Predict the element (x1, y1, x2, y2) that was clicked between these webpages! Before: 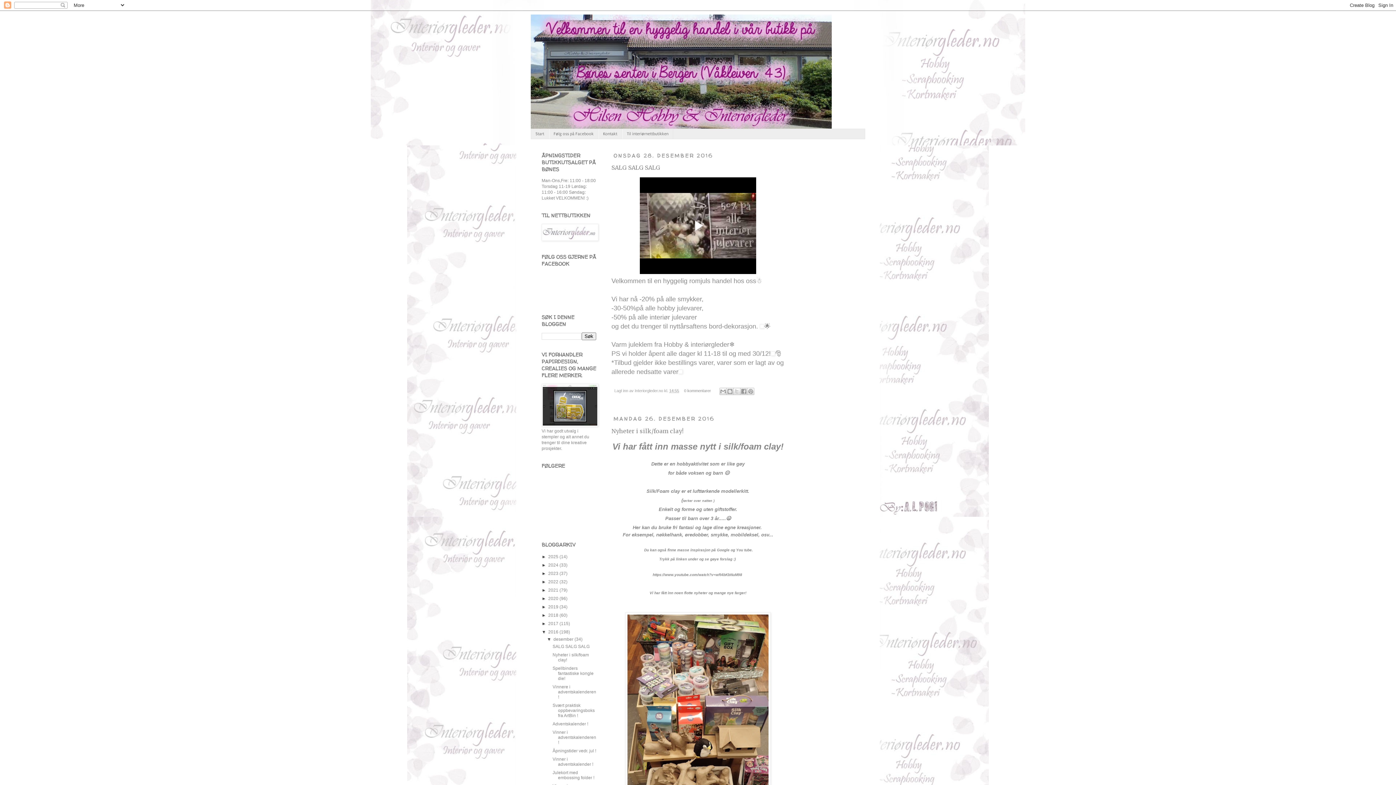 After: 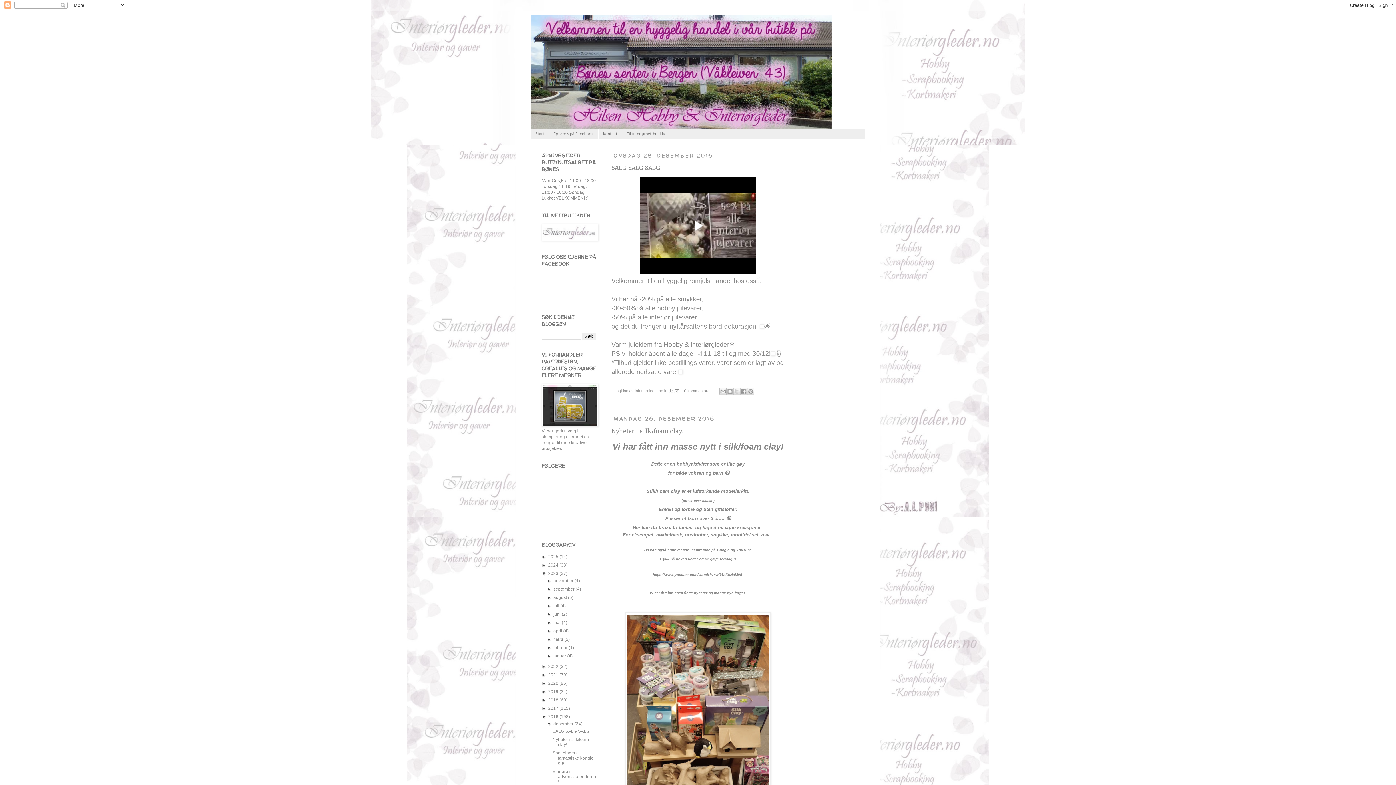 Action: label: ►   bbox: (541, 571, 548, 576)